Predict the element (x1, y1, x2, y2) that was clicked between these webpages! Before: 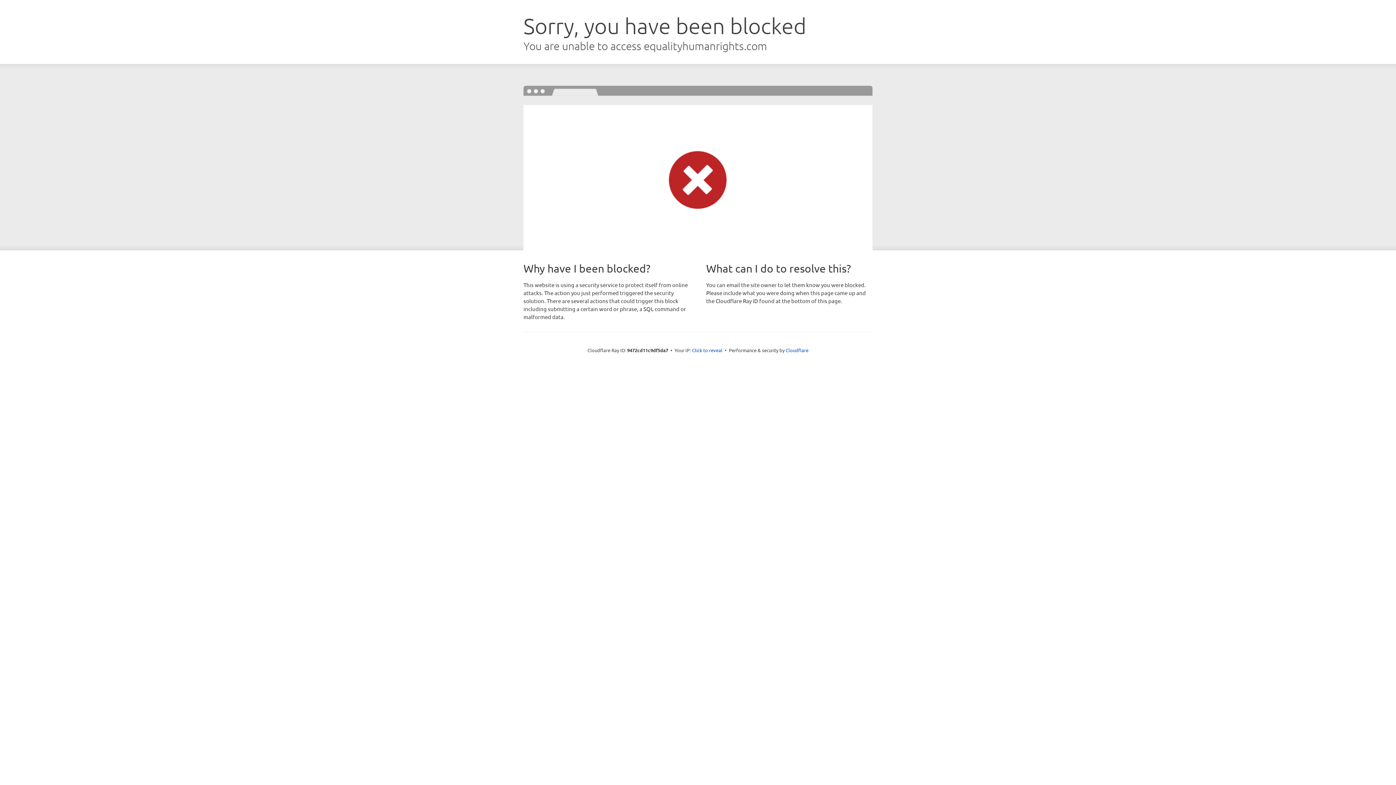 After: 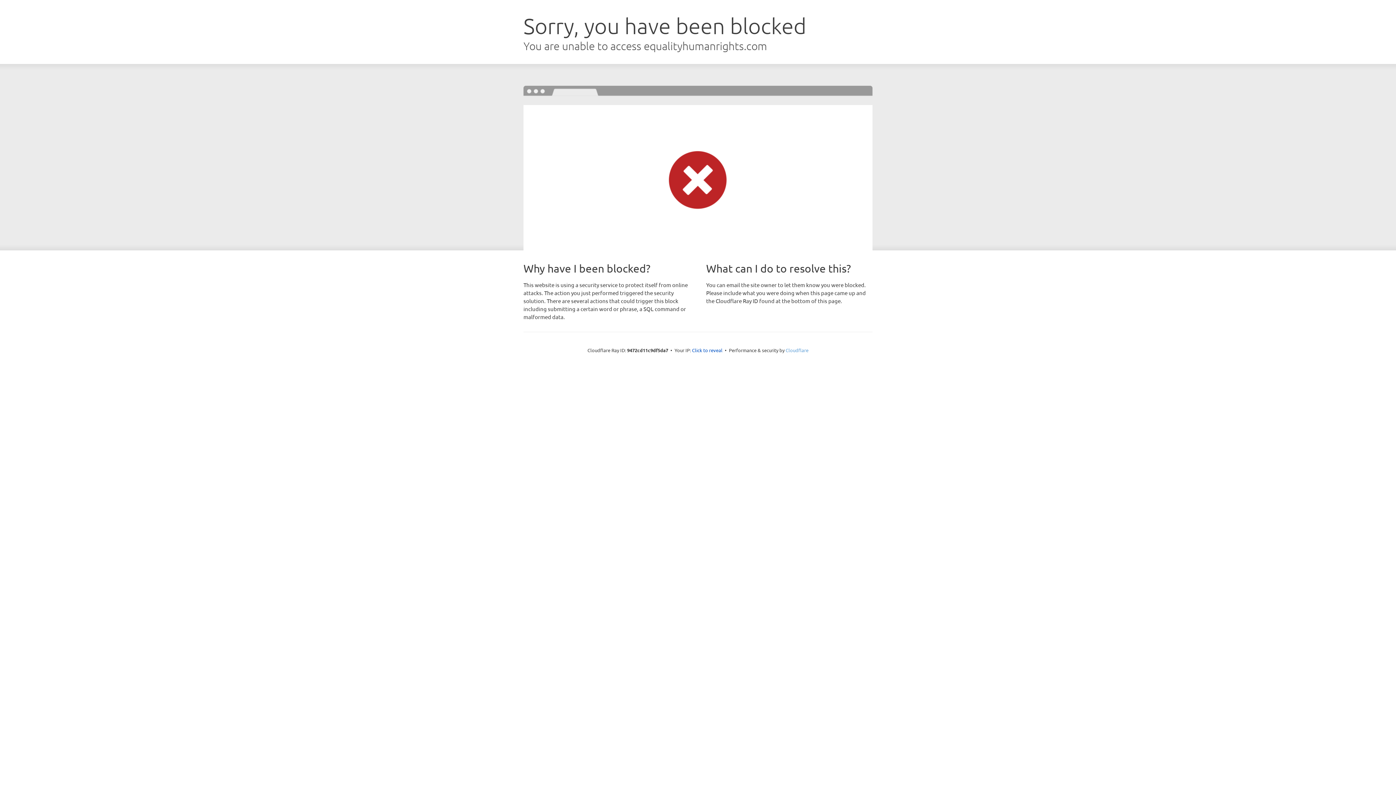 Action: bbox: (785, 347, 808, 353) label: Cloudflare